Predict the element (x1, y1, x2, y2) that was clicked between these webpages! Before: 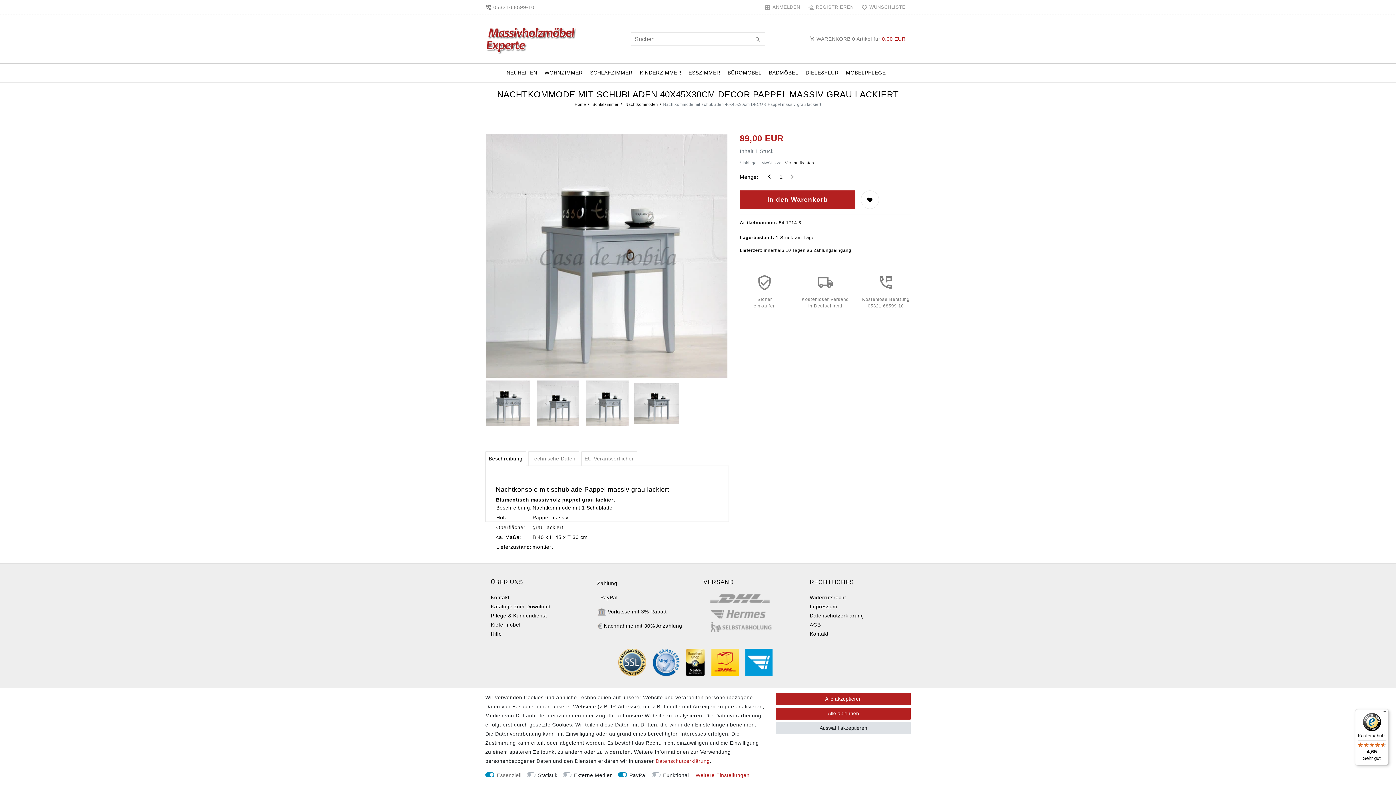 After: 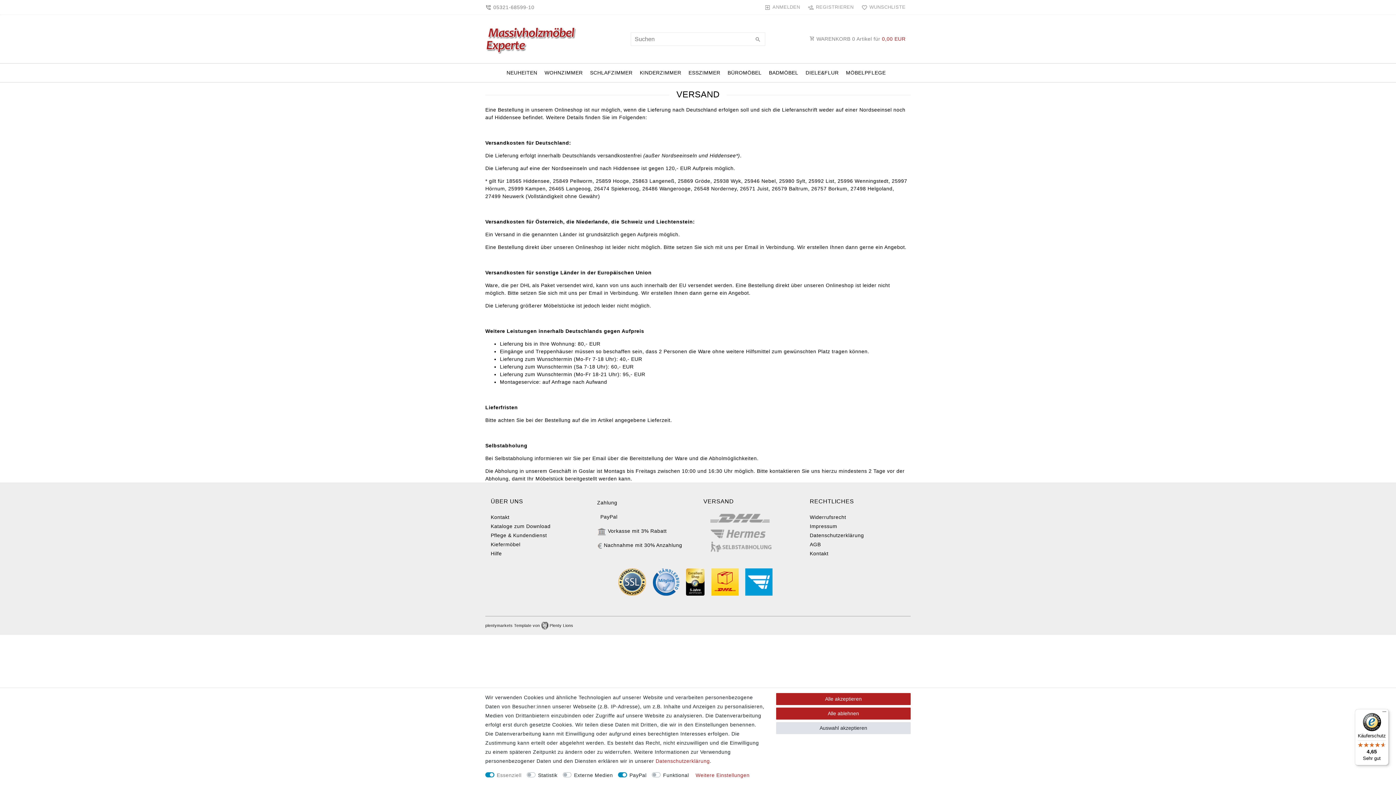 Action: bbox: (703, 609, 799, 619)